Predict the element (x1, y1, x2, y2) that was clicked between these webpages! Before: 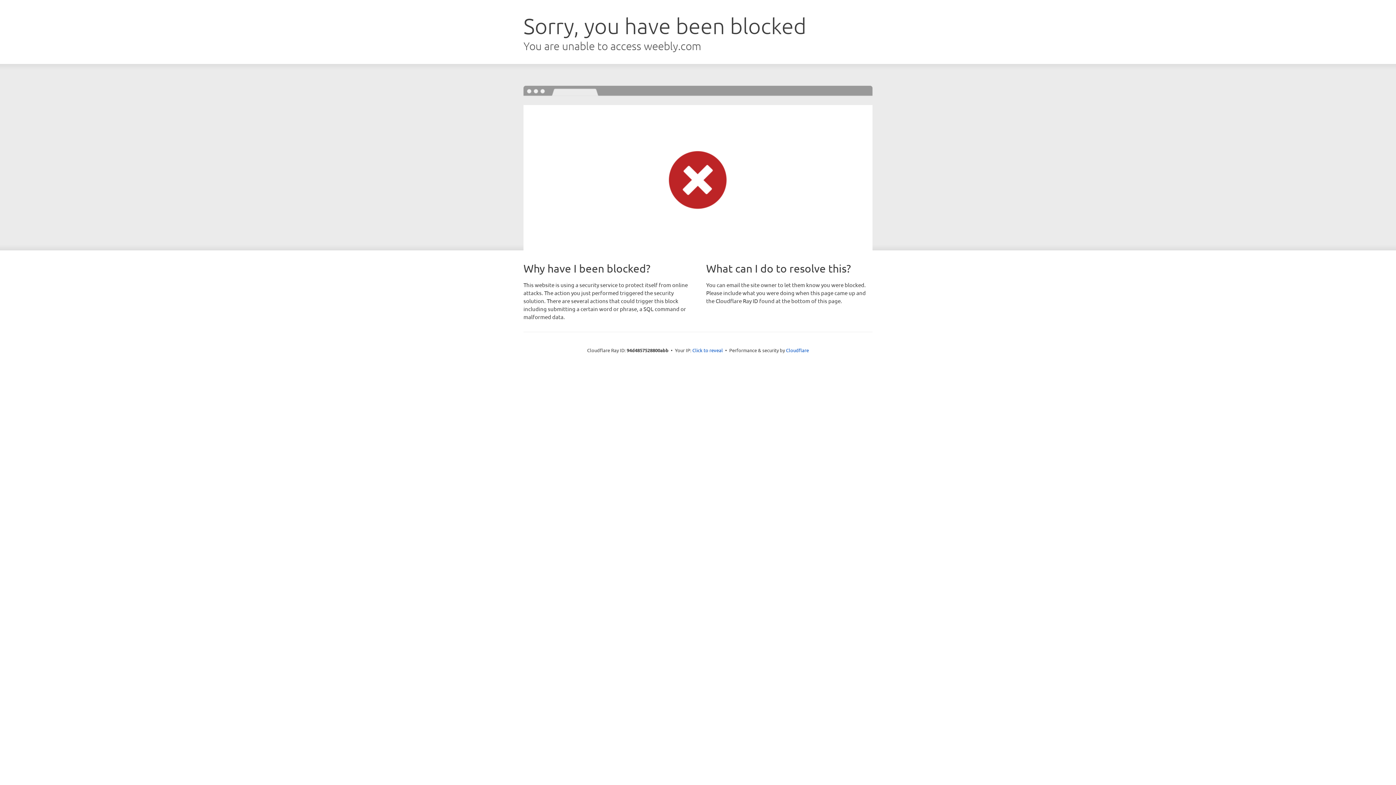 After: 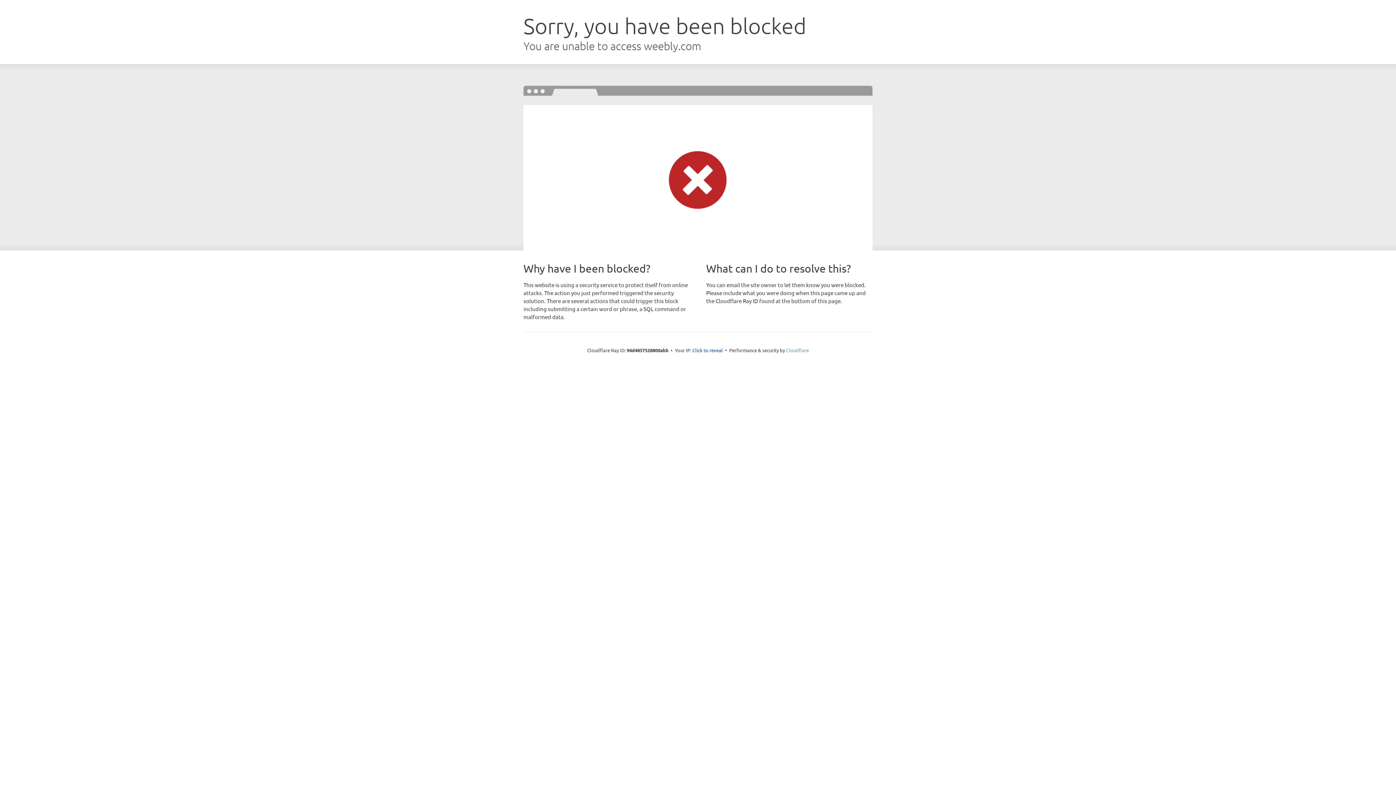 Action: bbox: (786, 347, 809, 353) label: Cloudflare